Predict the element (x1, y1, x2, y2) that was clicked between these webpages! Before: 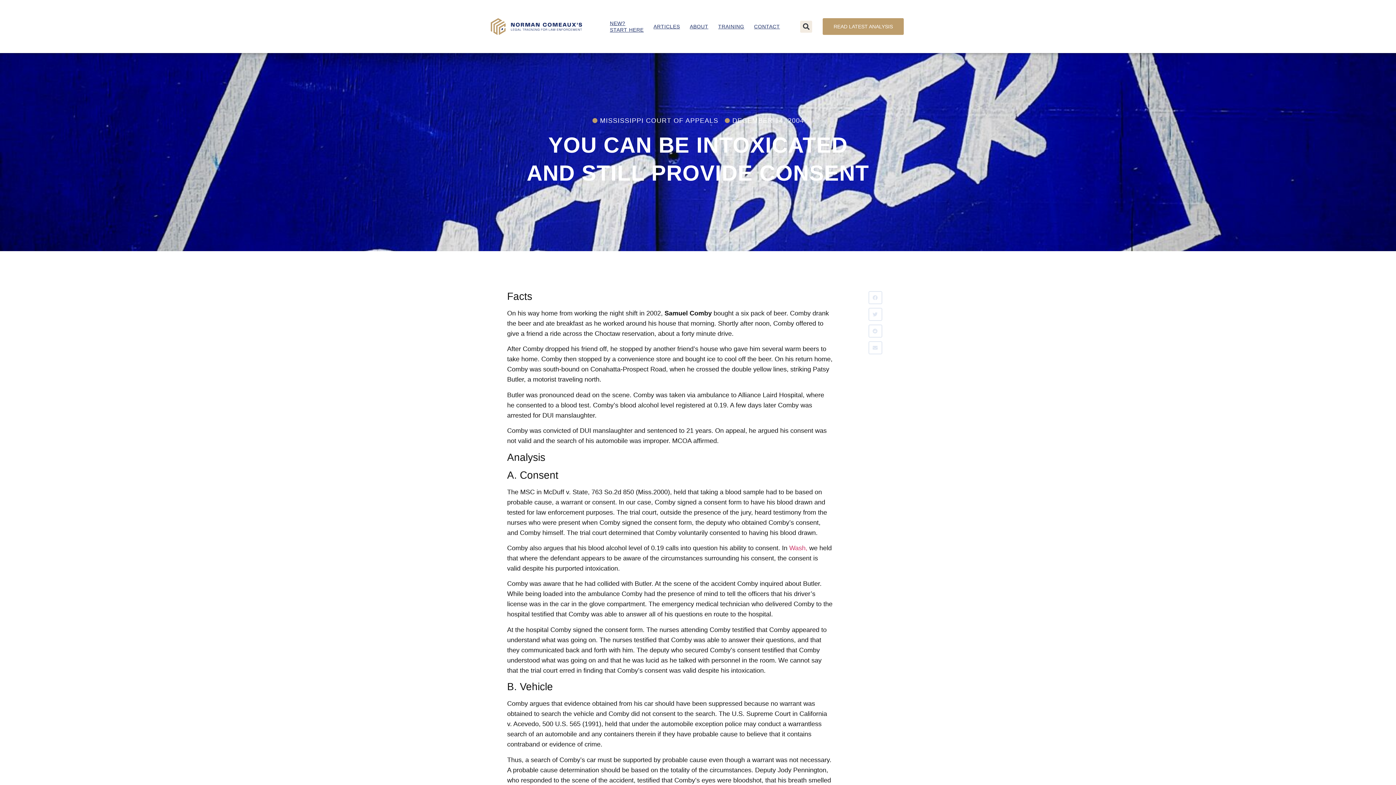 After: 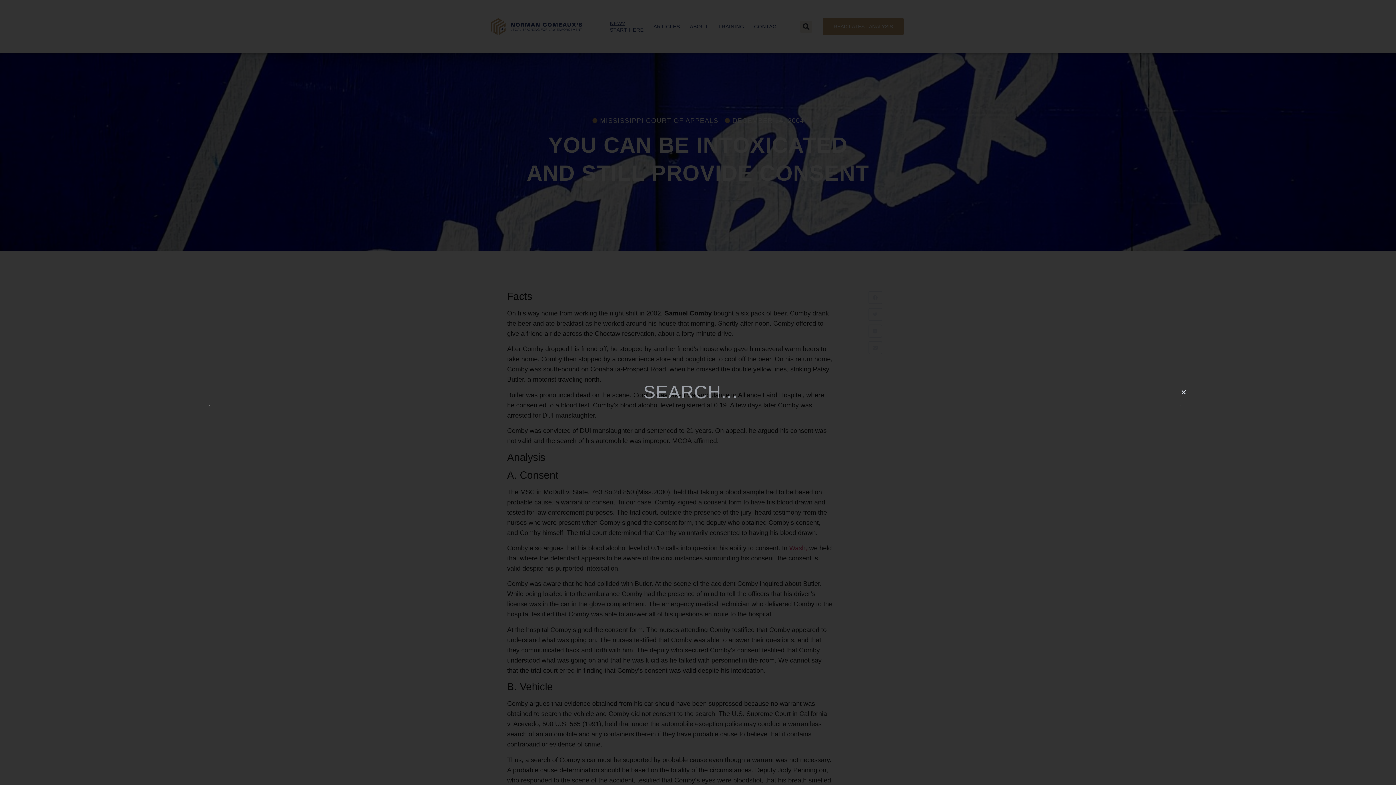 Action: label: Search bbox: (800, 20, 812, 32)